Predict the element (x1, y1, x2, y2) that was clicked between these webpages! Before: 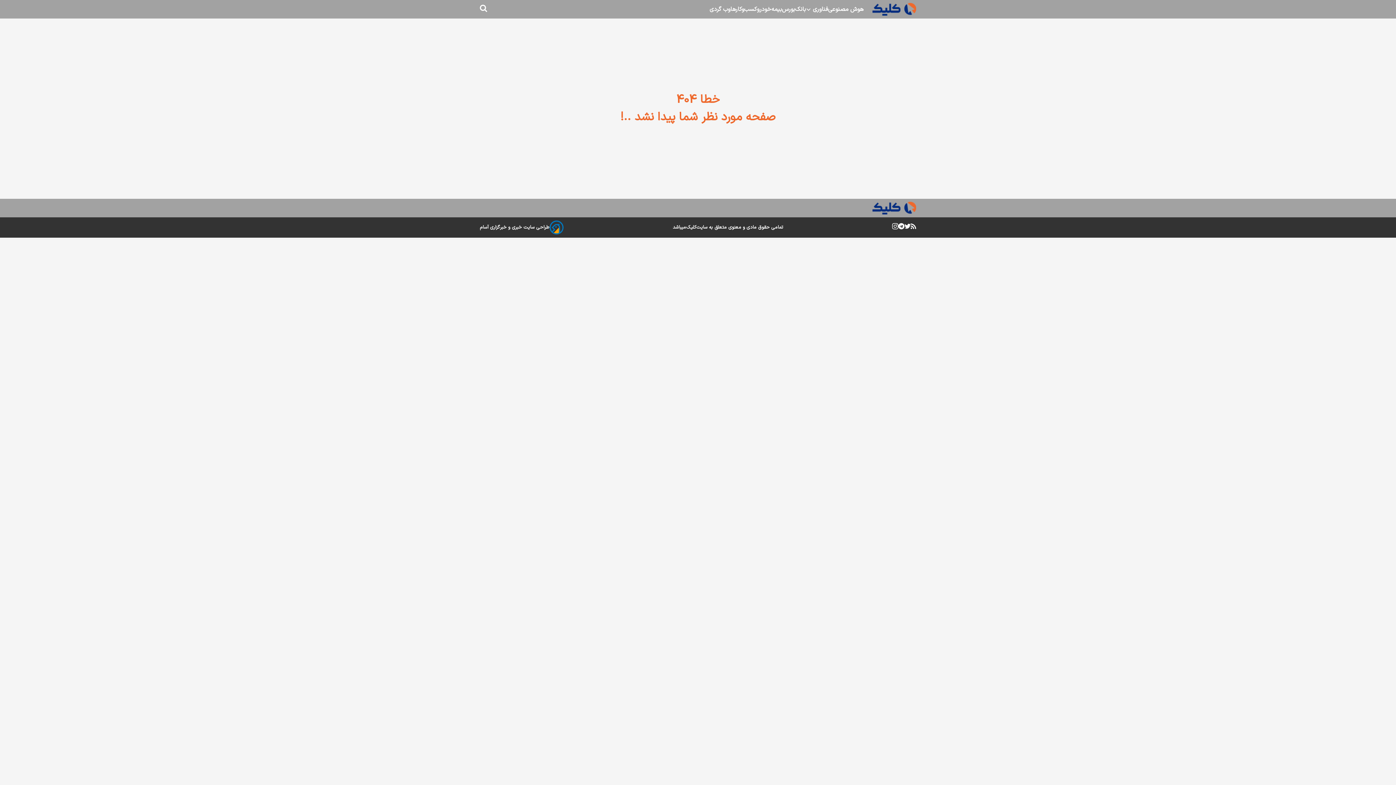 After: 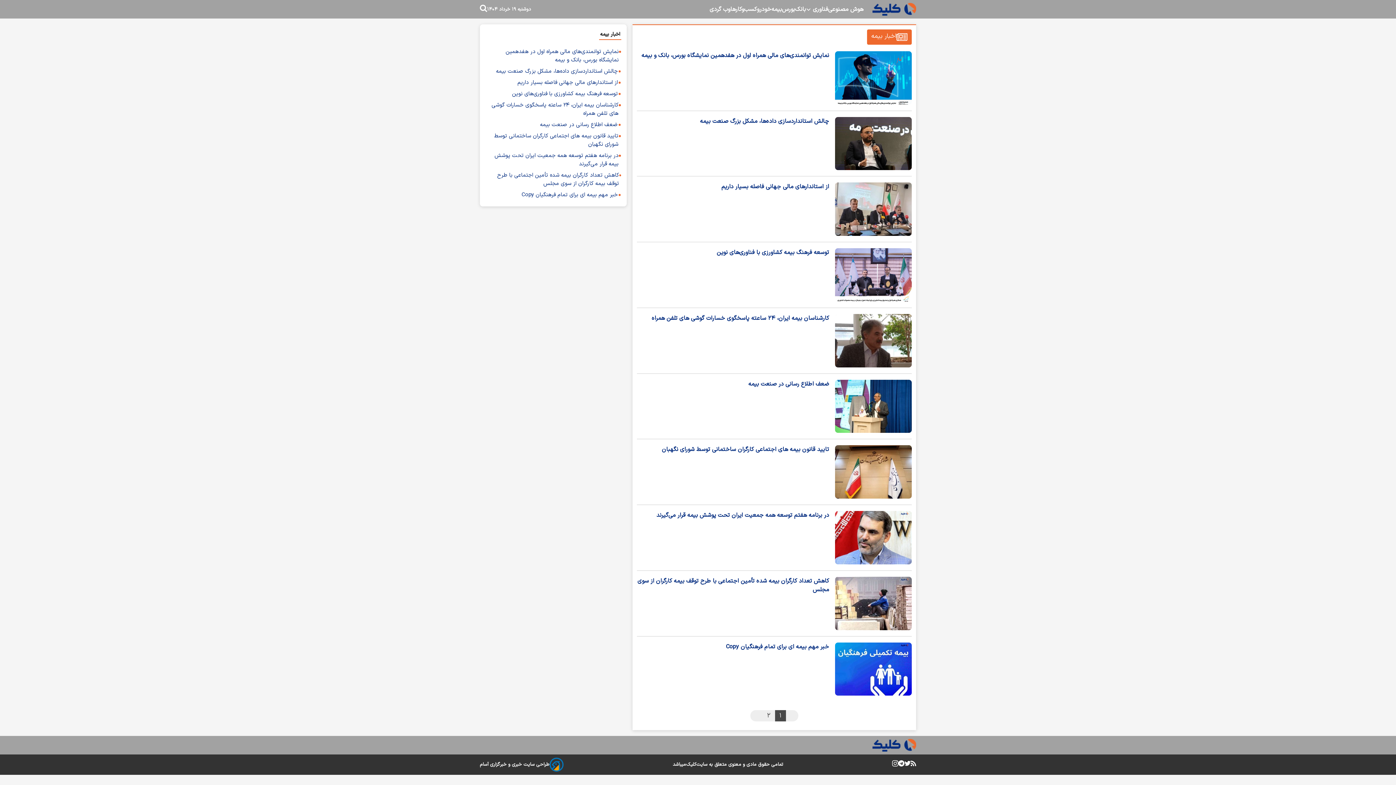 Action: label: بیمه bbox: (771, 4, 782, 14)